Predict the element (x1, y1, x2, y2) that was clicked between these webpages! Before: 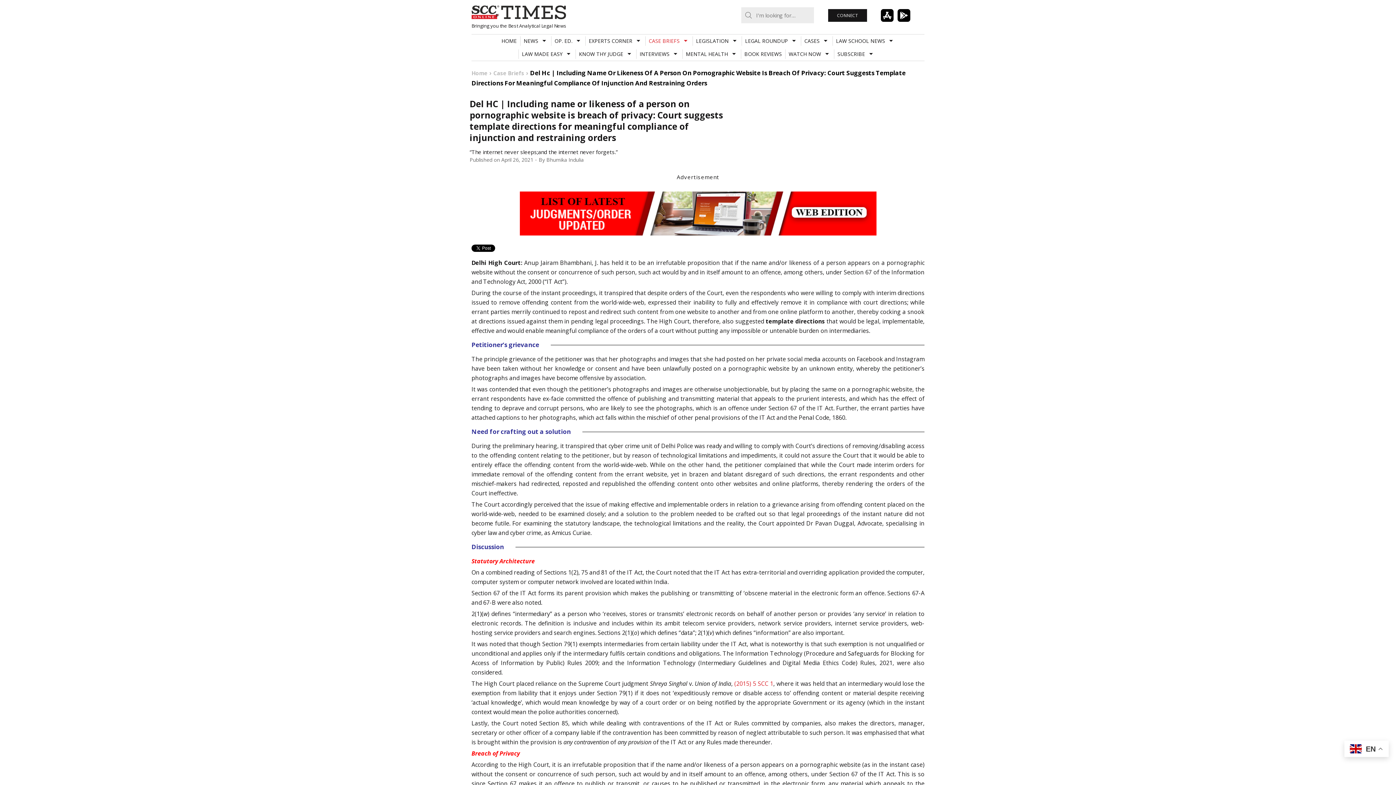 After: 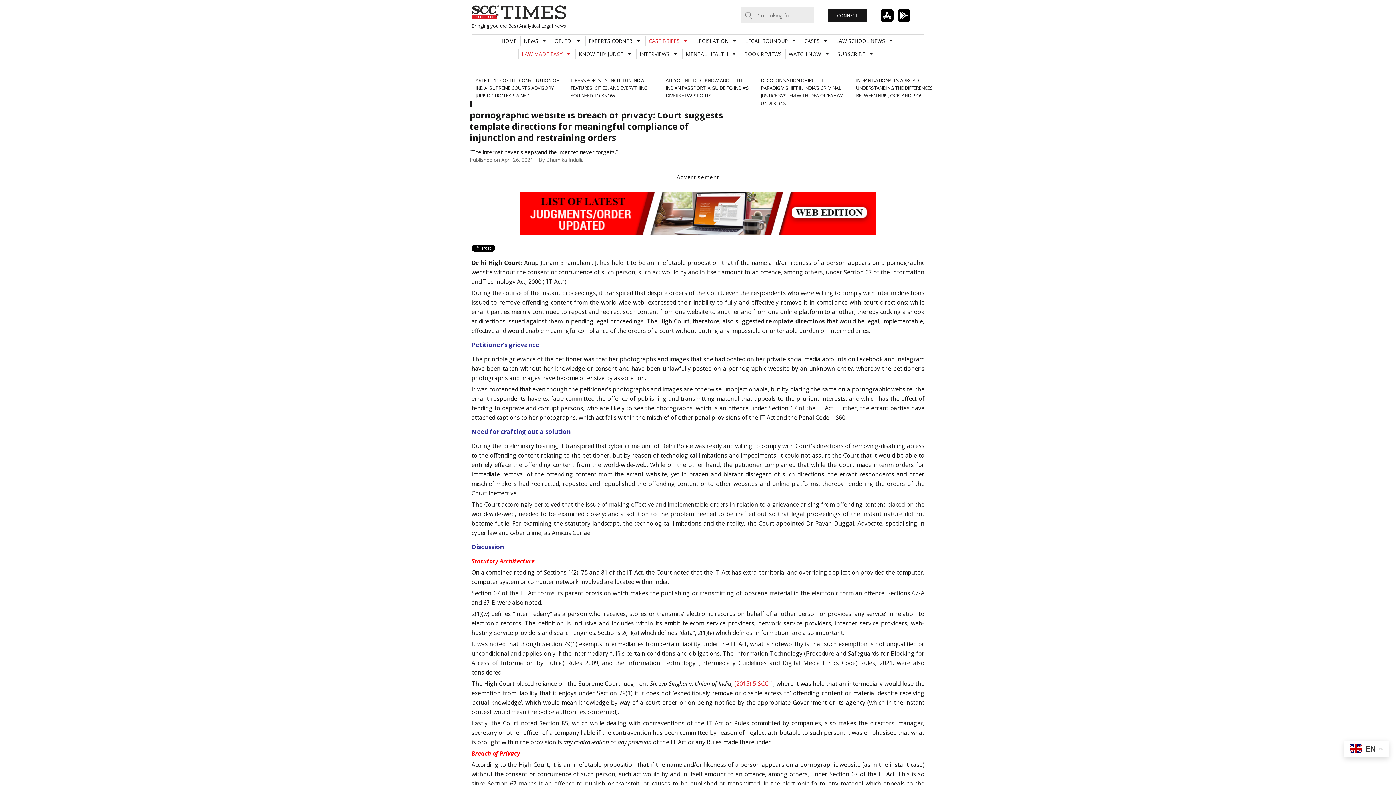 Action: label: LAW MADE EASY bbox: (518, 49, 575, 58)